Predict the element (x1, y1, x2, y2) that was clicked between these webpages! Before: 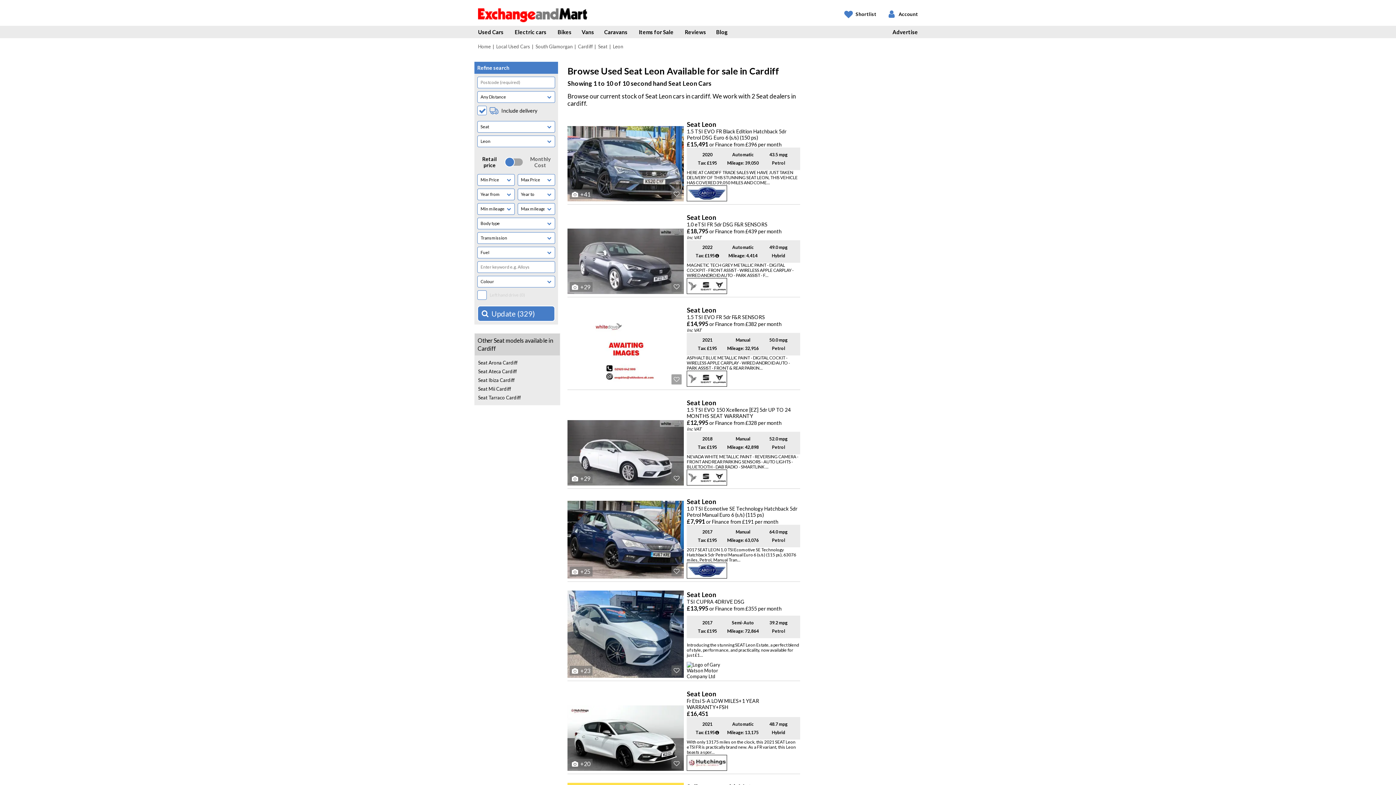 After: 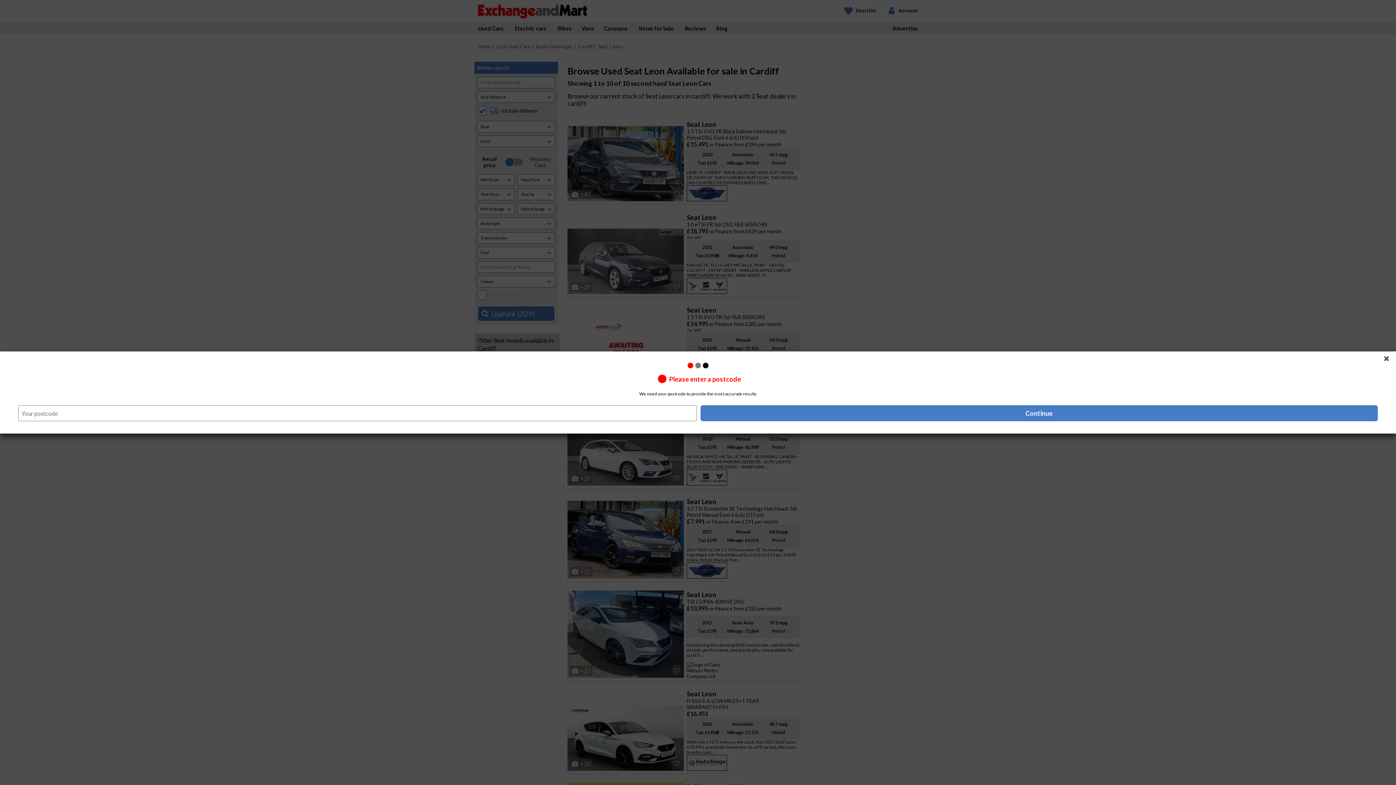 Action: label: Update (329) bbox: (477, 305, 555, 321)